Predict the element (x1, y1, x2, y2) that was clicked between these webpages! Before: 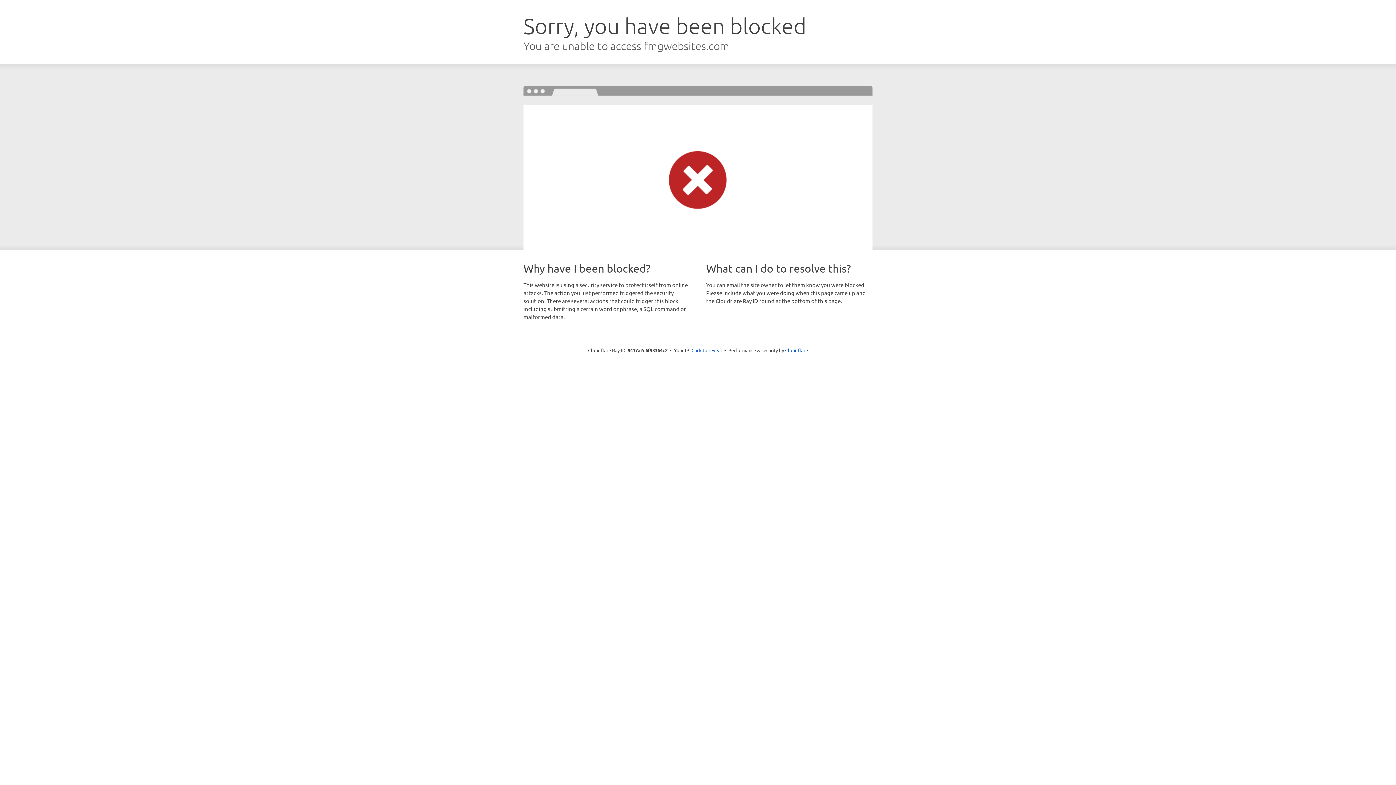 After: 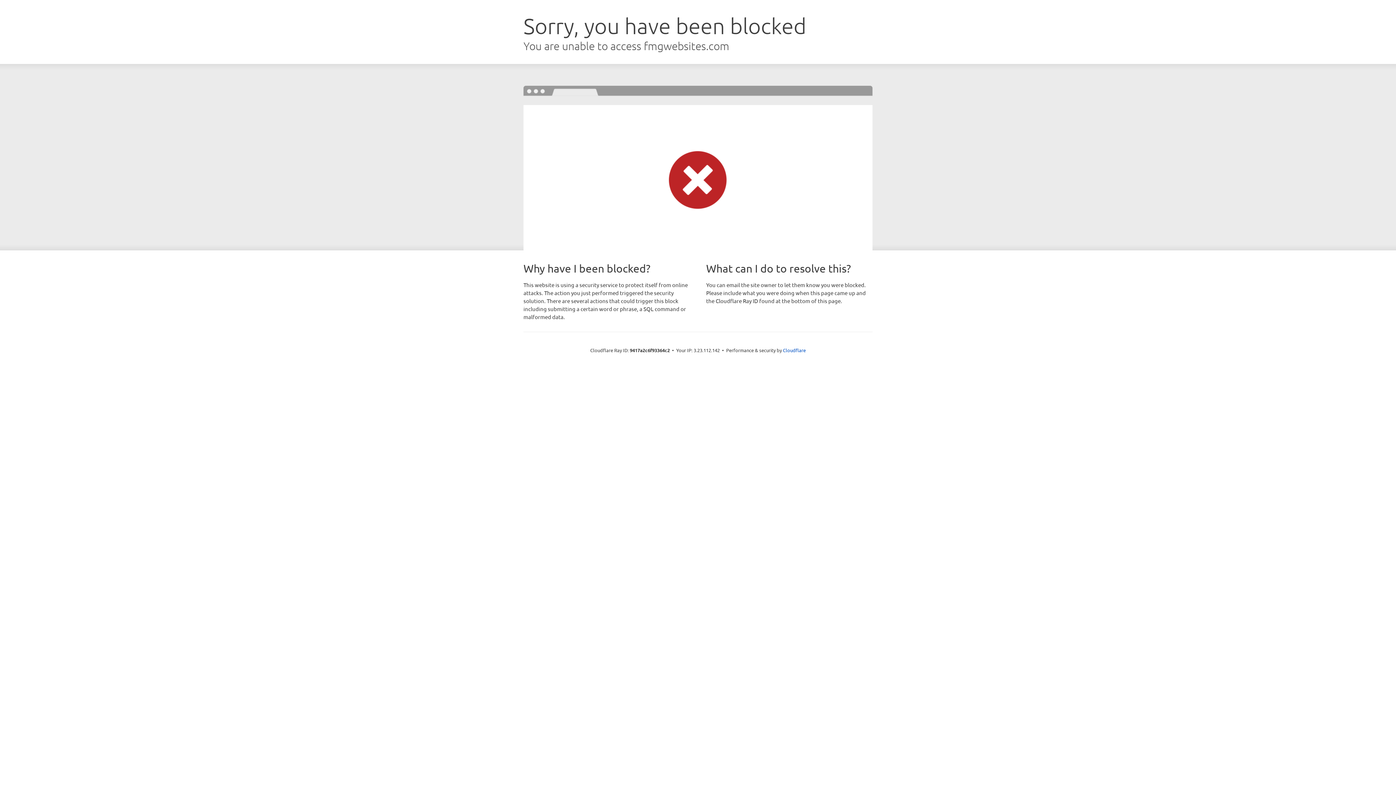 Action: label: Click to reveal bbox: (691, 346, 722, 353)